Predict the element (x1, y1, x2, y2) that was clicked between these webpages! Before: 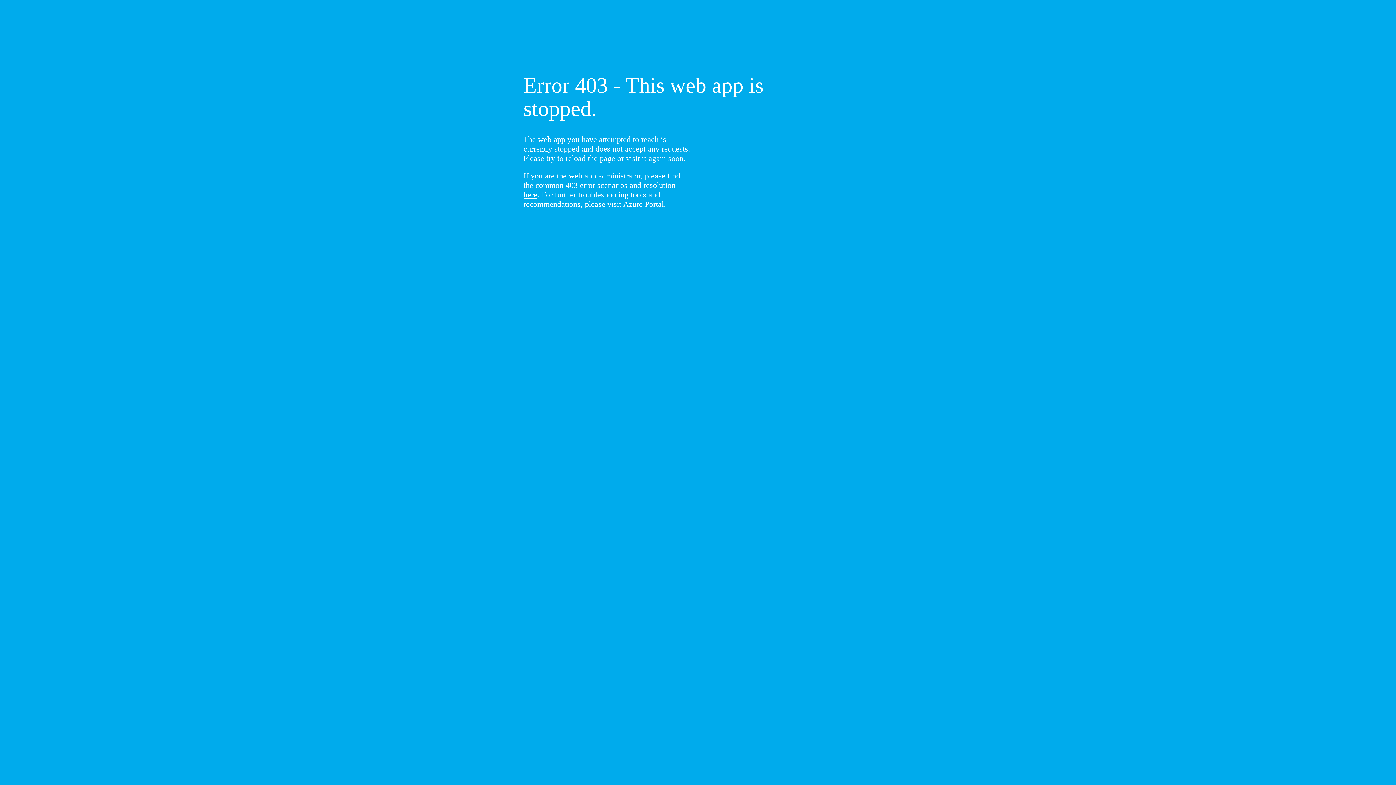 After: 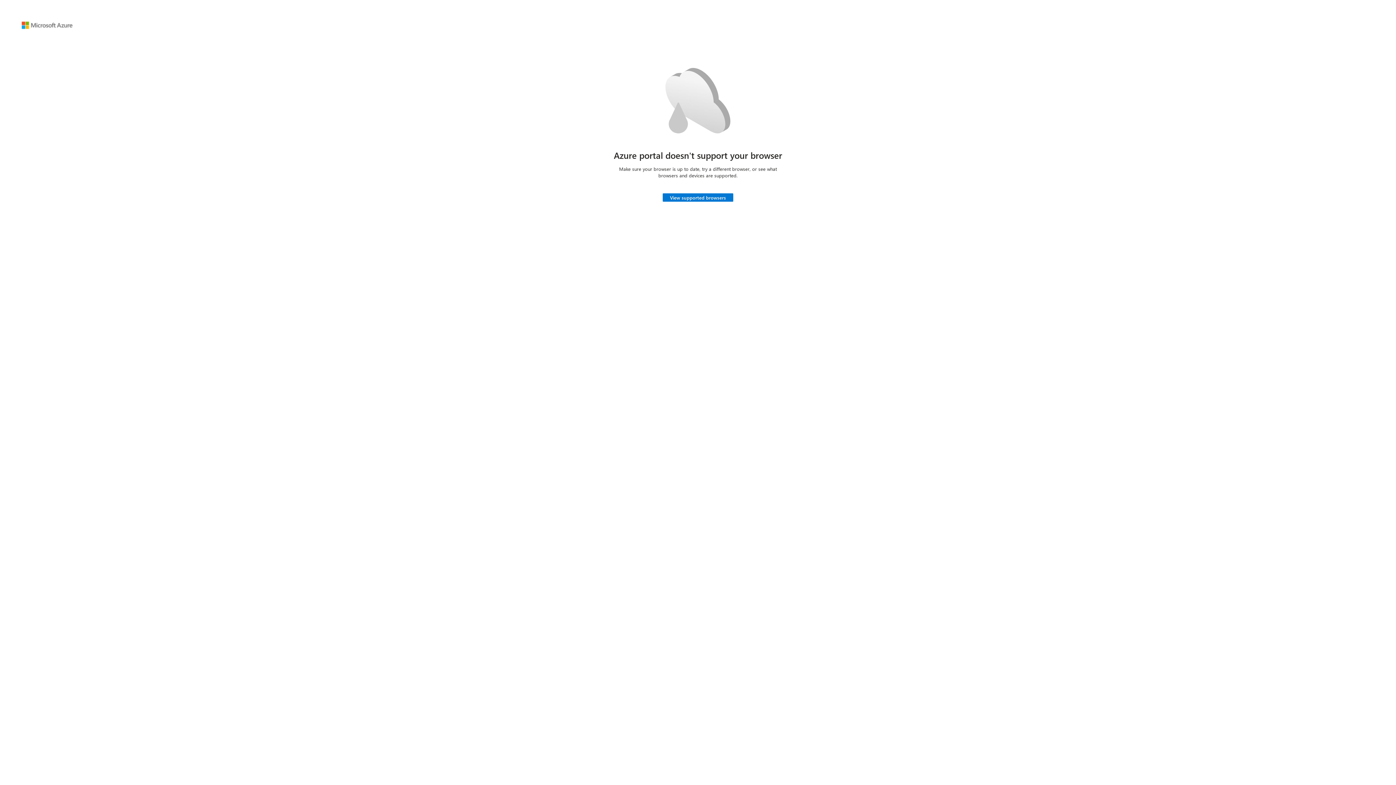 Action: bbox: (623, 199, 664, 208) label: Azure Portal